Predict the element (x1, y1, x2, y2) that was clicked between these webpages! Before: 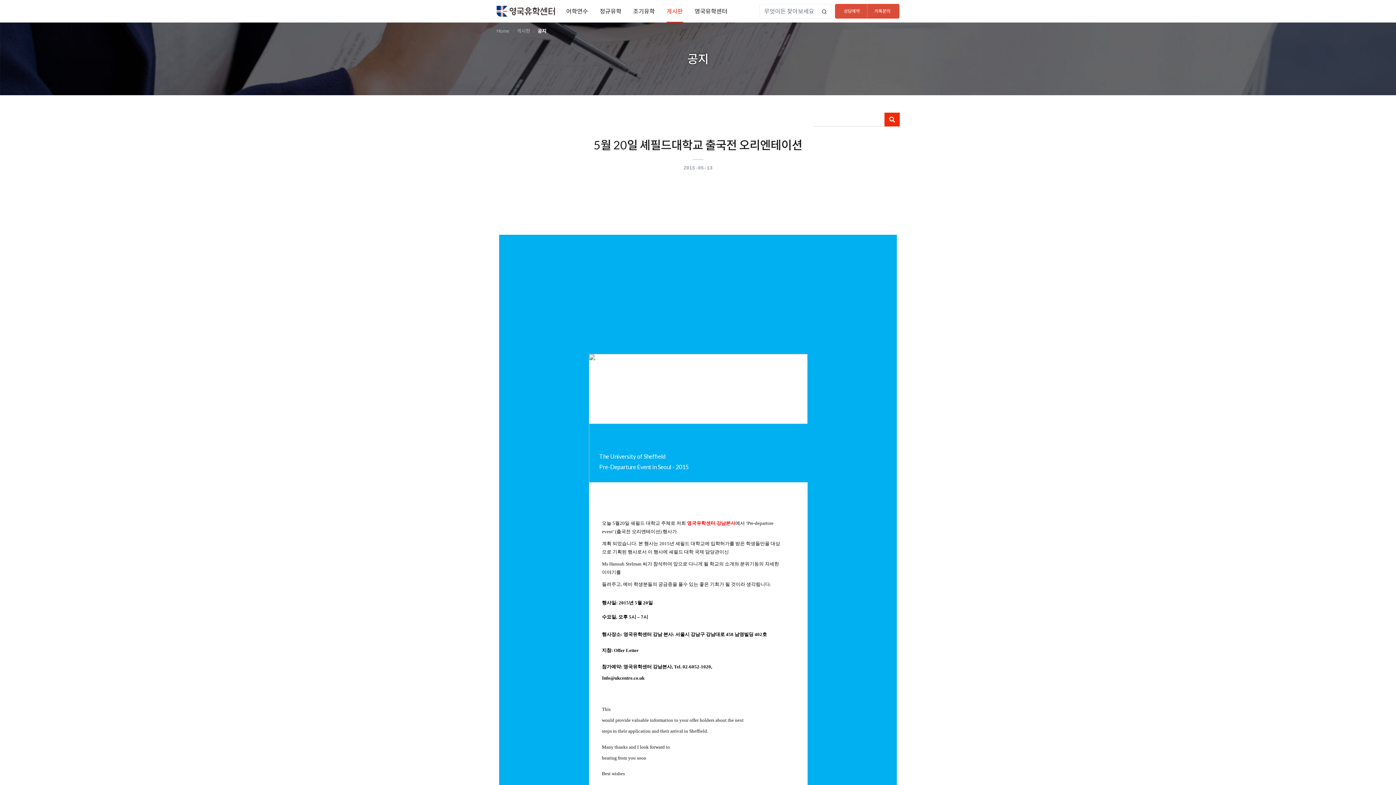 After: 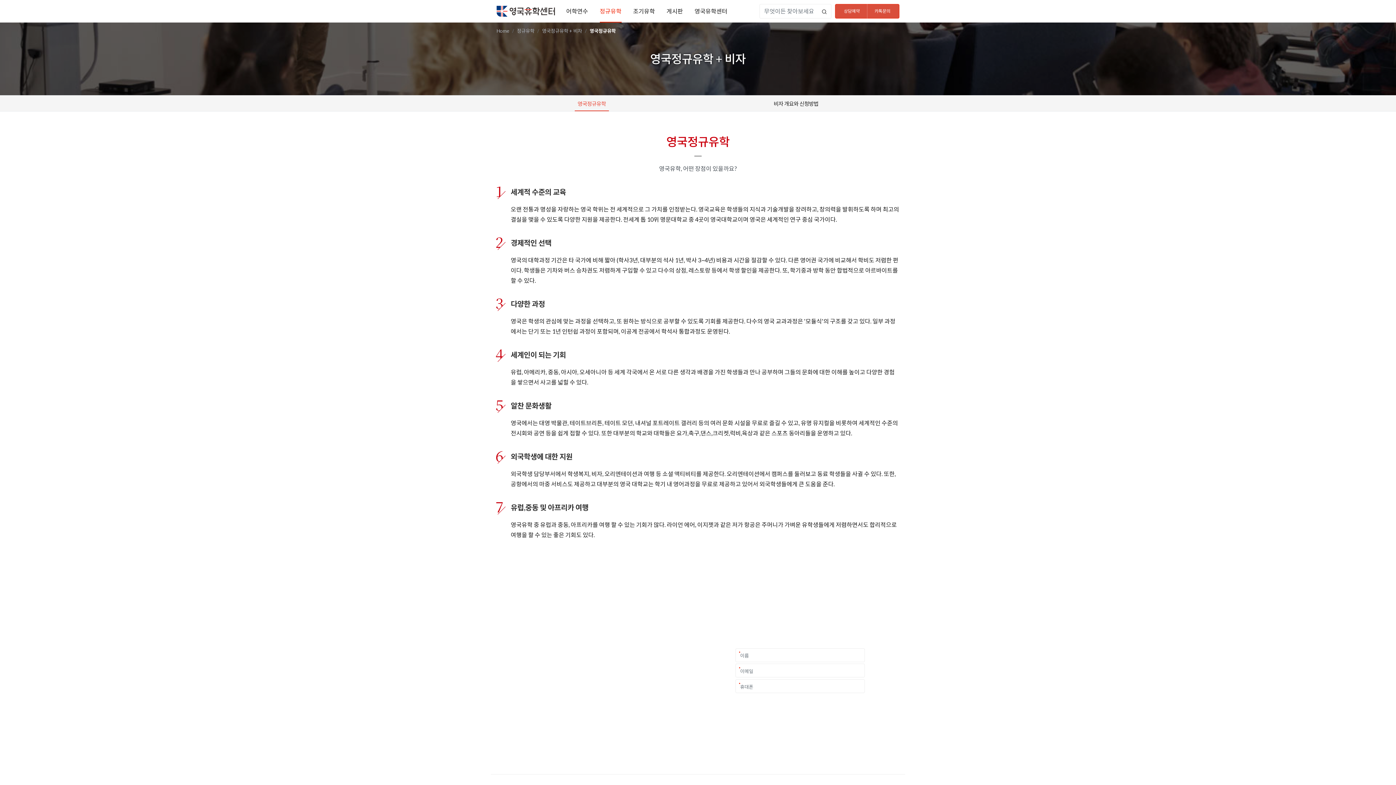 Action: bbox: (599, 7, 621, 14) label: 정규유학